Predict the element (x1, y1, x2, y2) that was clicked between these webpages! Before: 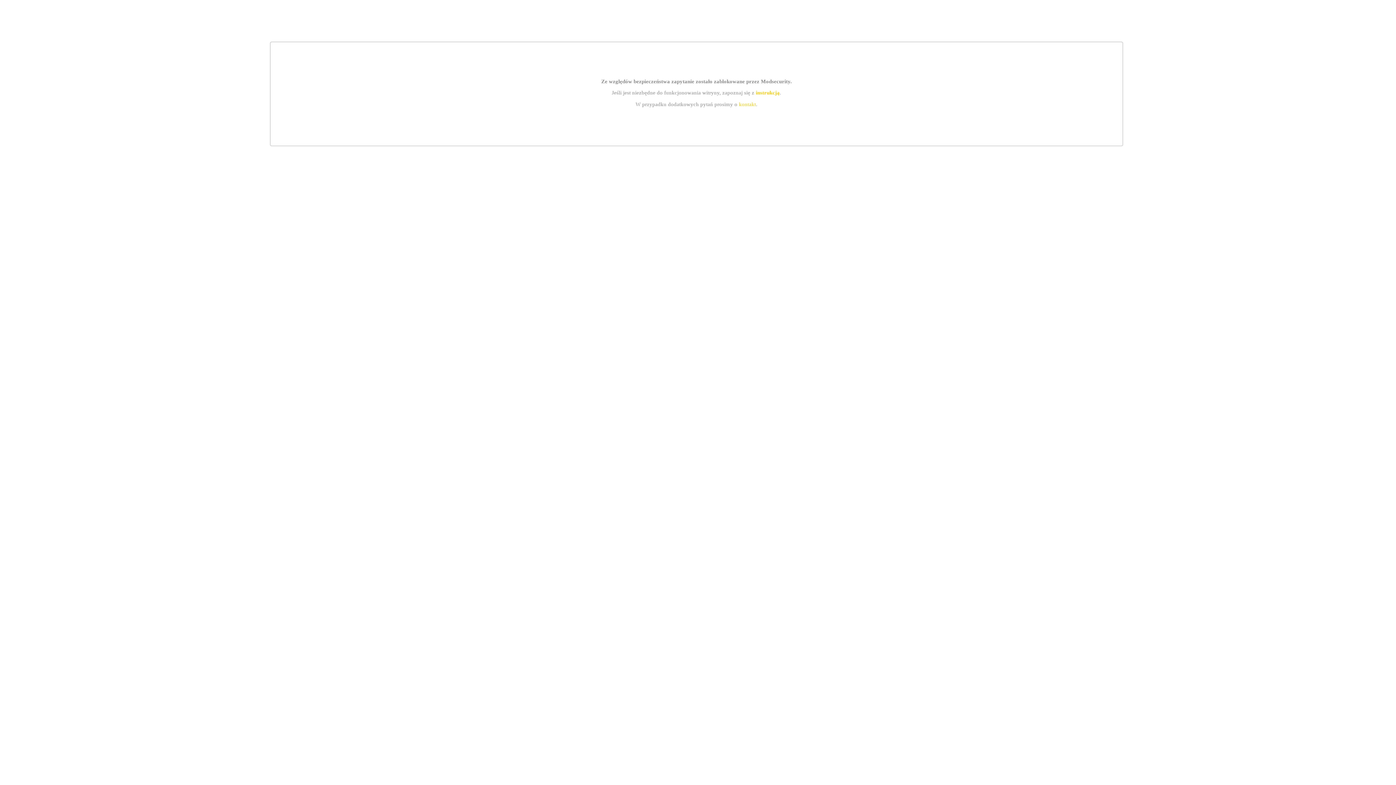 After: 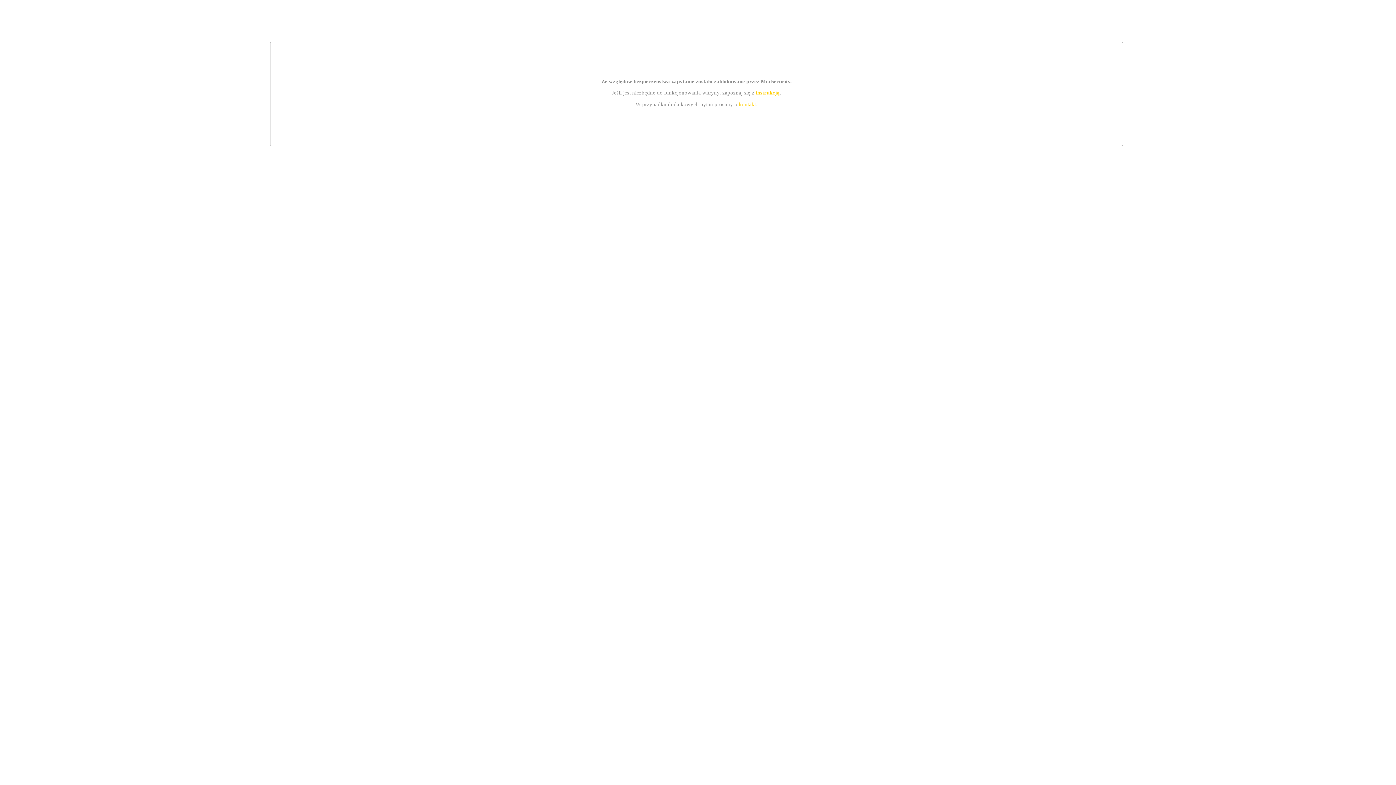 Action: label: instrukcją bbox: (755, 89, 779, 95)